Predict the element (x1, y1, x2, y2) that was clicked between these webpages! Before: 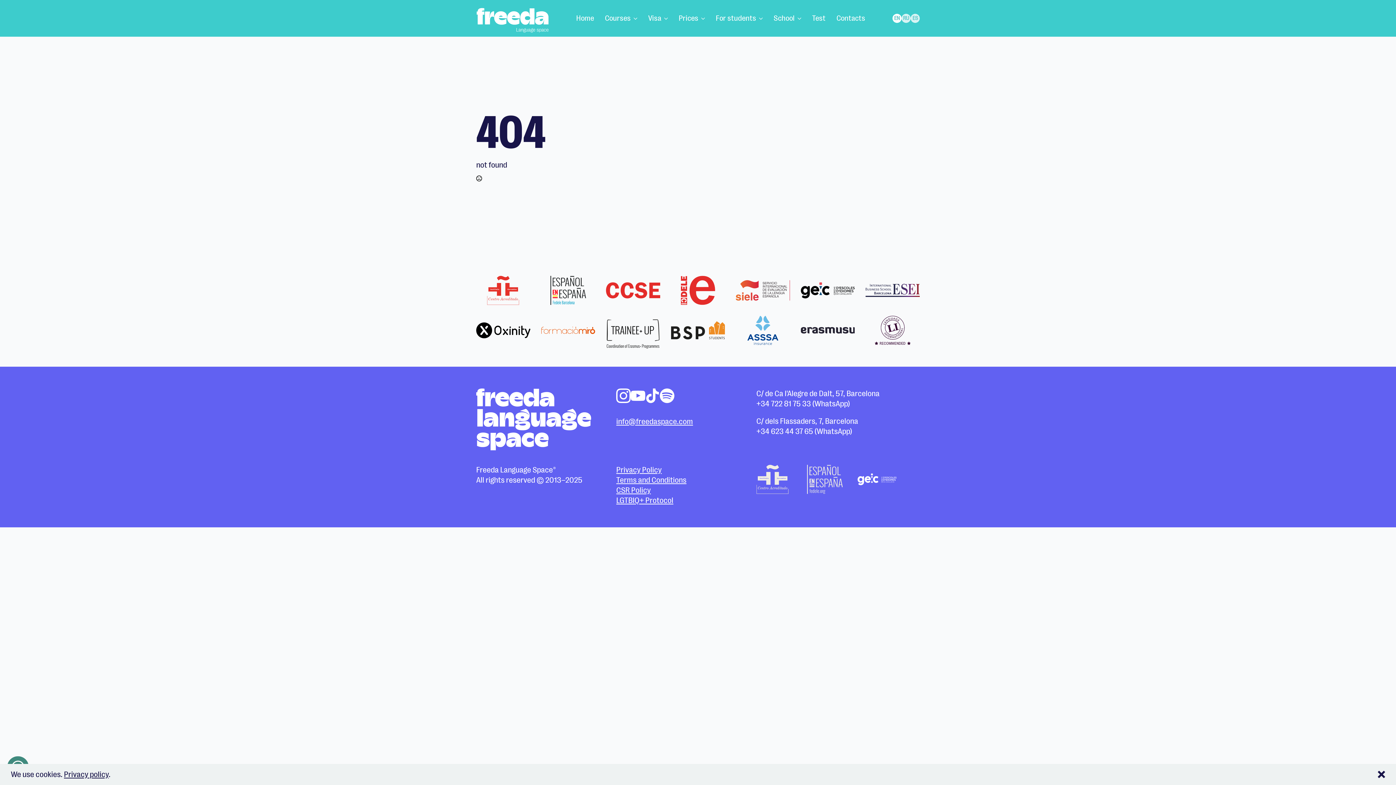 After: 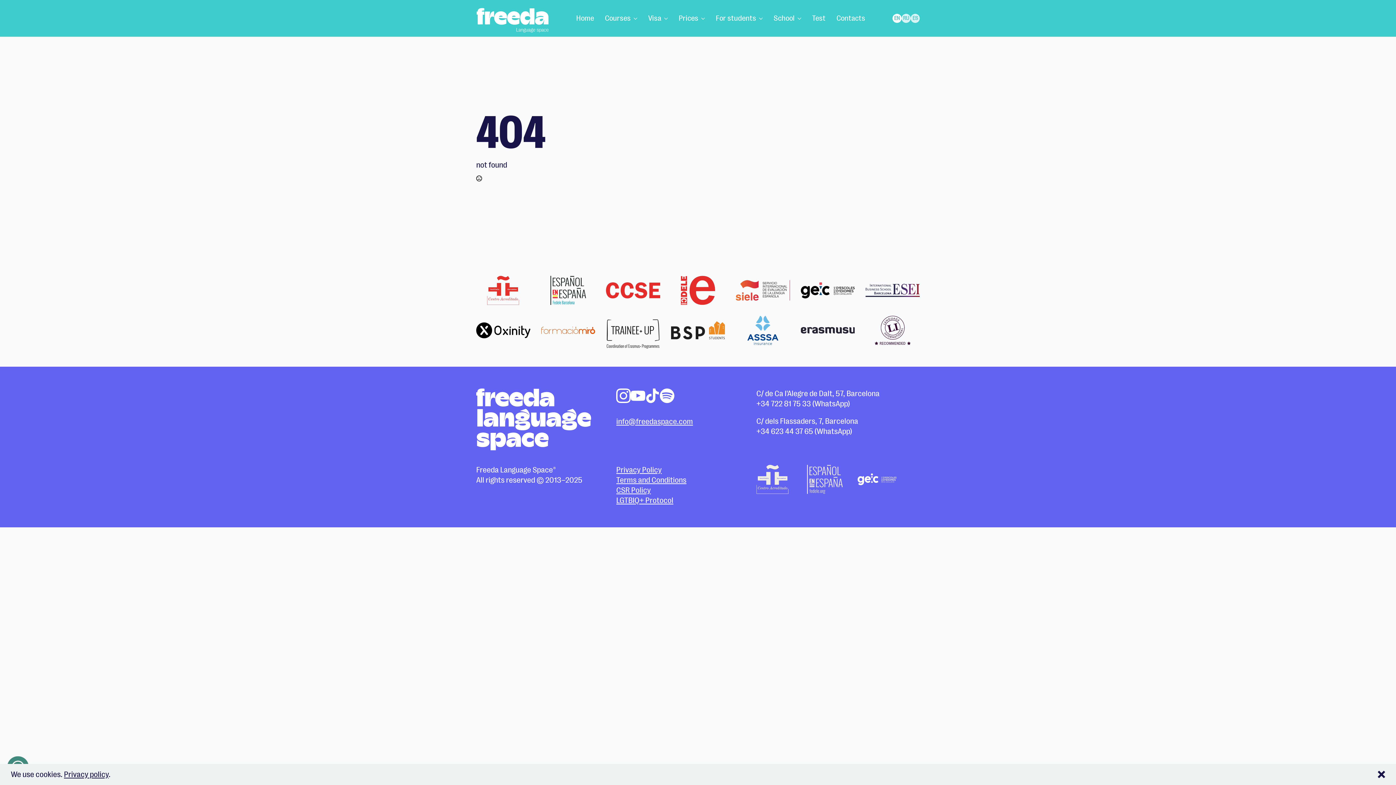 Action: bbox: (616, 388, 631, 403)